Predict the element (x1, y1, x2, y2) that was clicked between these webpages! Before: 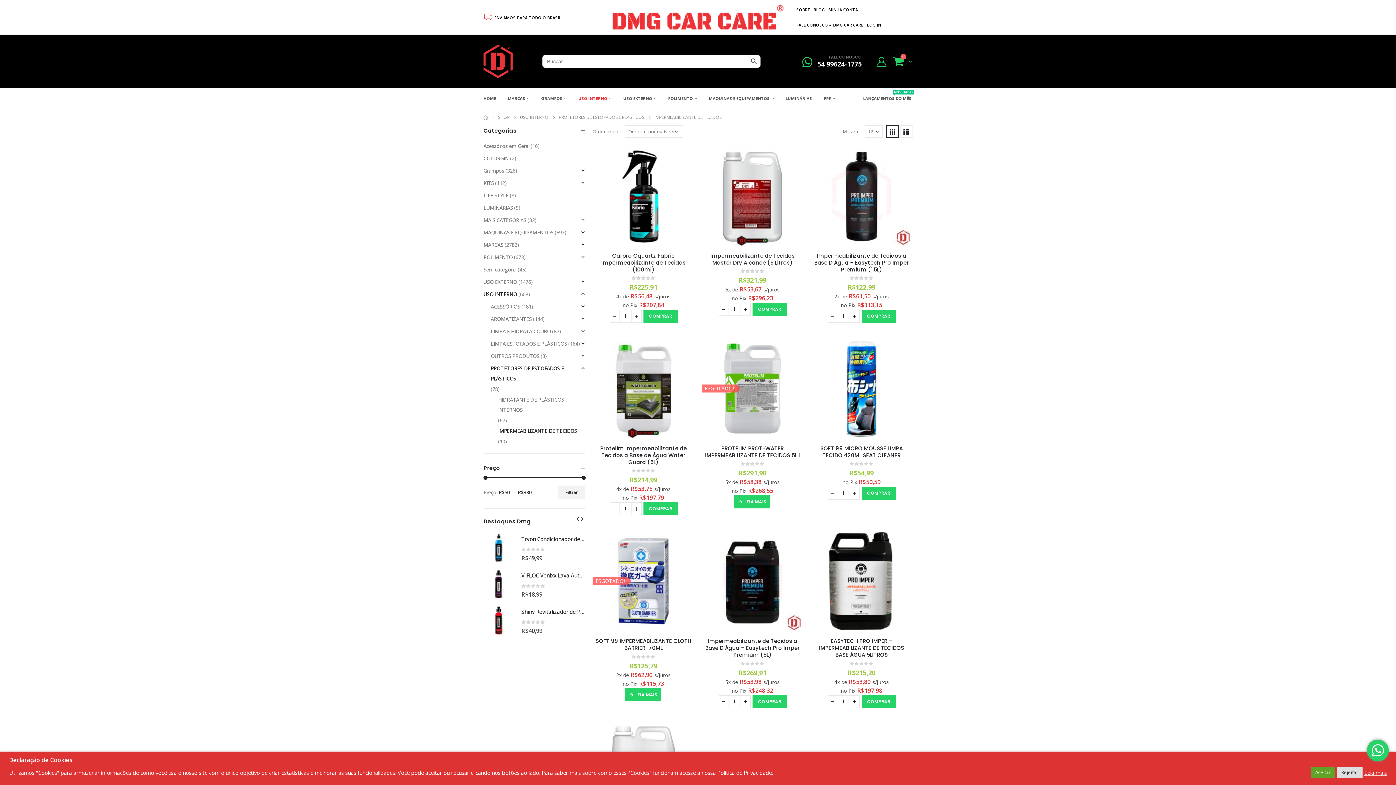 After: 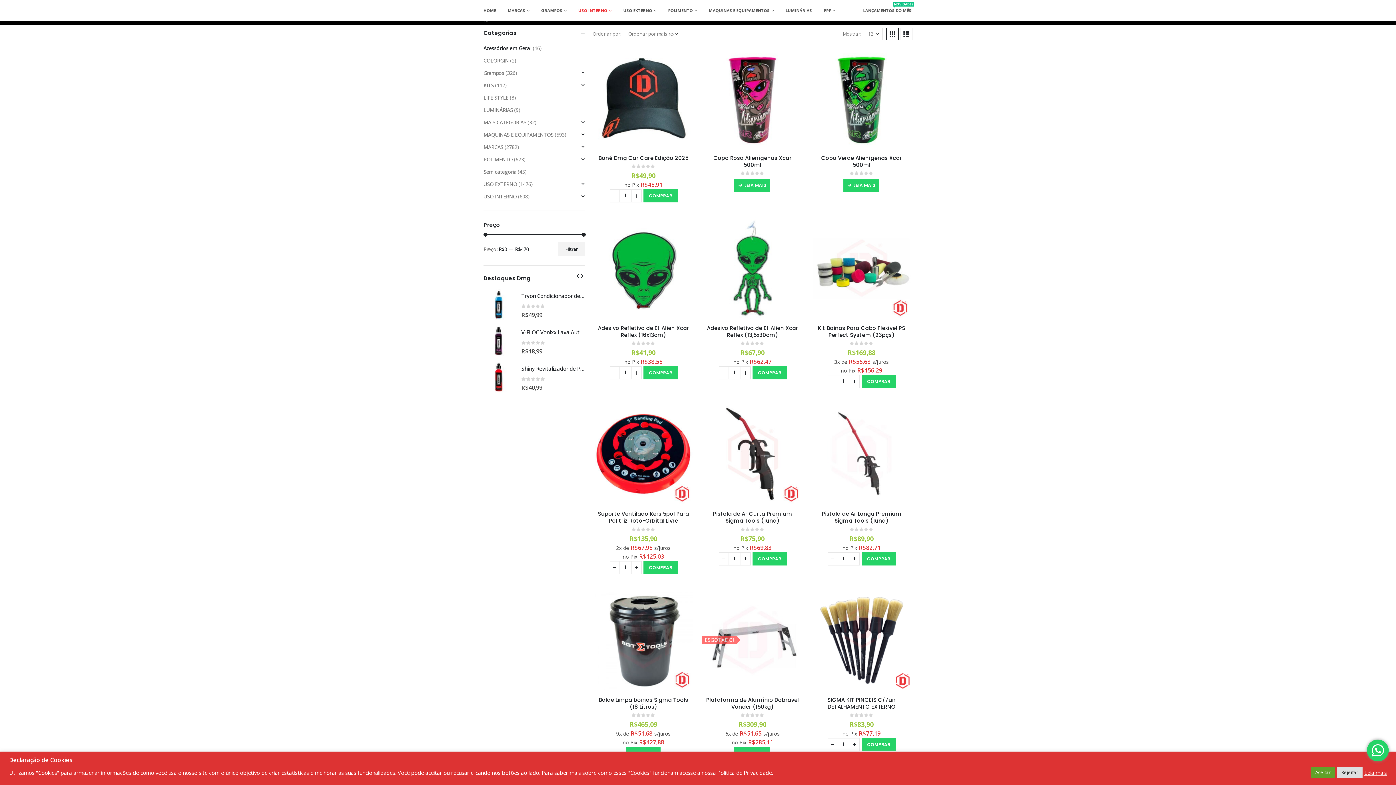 Action: bbox: (483, 140, 529, 152) label: Acessórios em Geral